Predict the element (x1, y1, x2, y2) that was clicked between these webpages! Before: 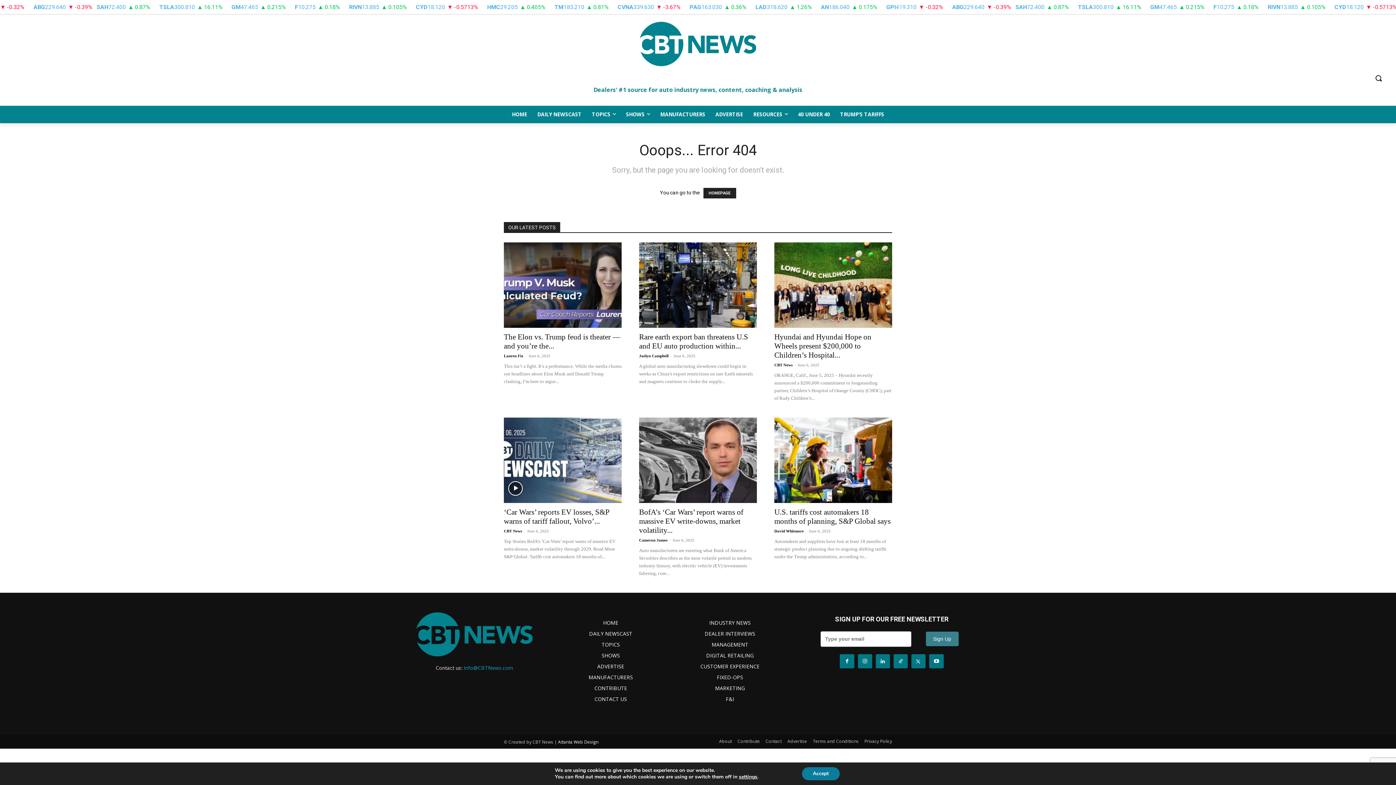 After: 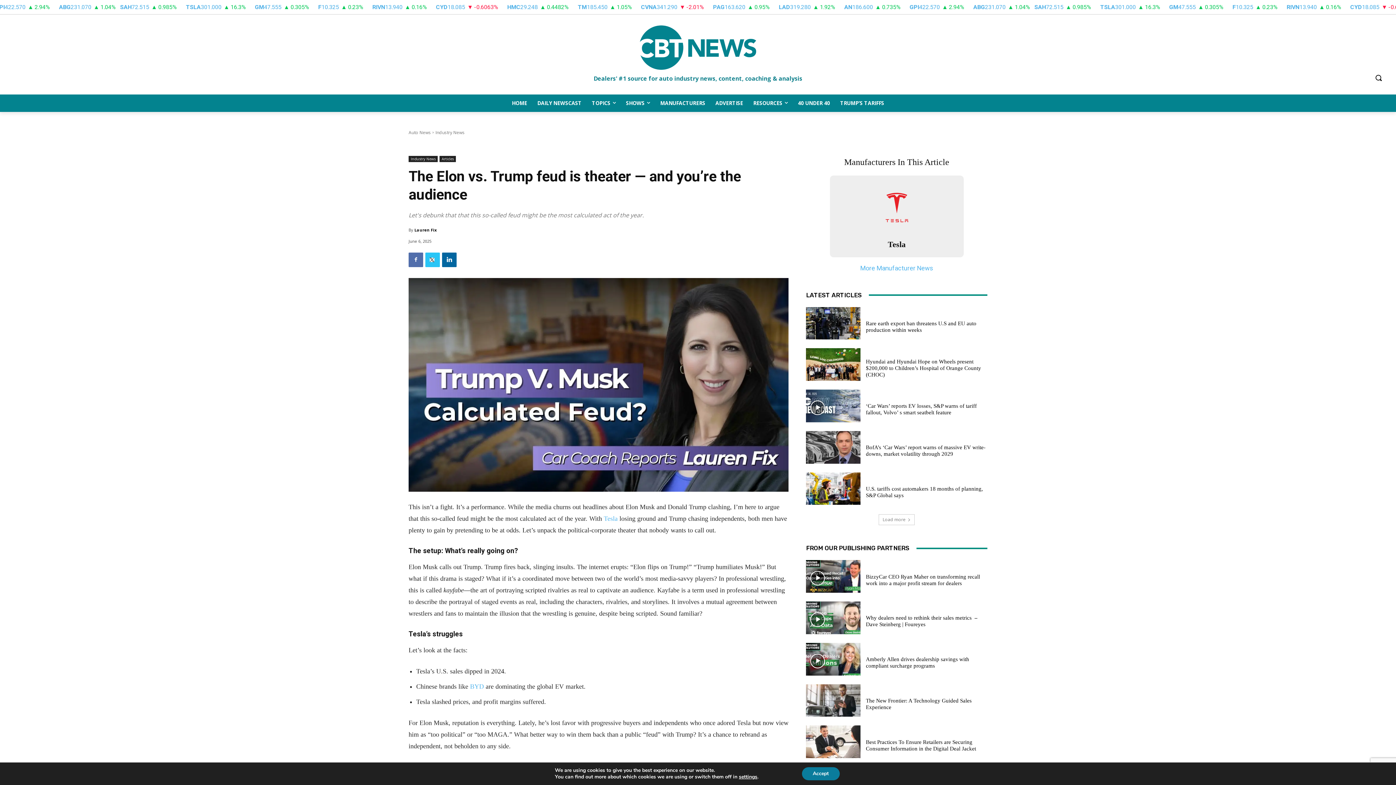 Action: bbox: (504, 242, 621, 327)